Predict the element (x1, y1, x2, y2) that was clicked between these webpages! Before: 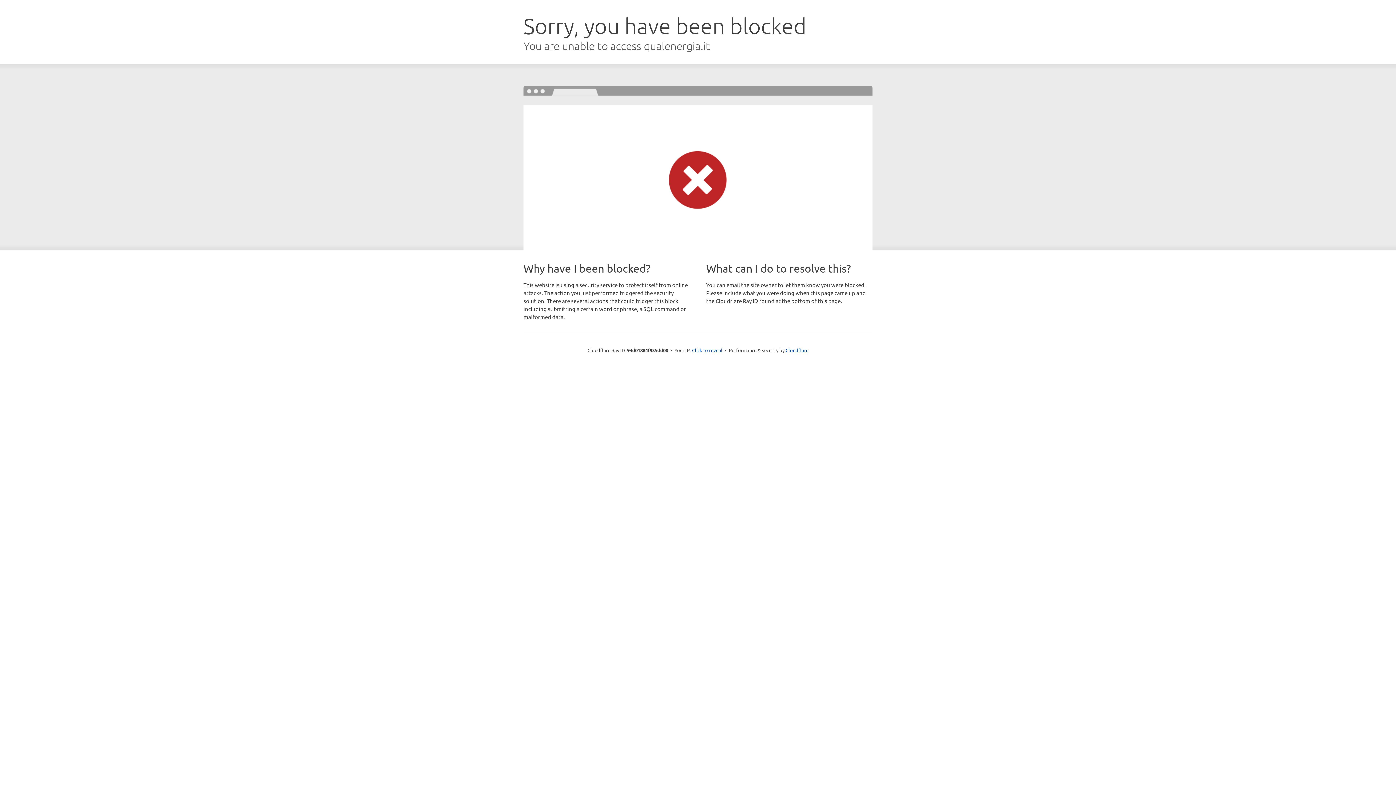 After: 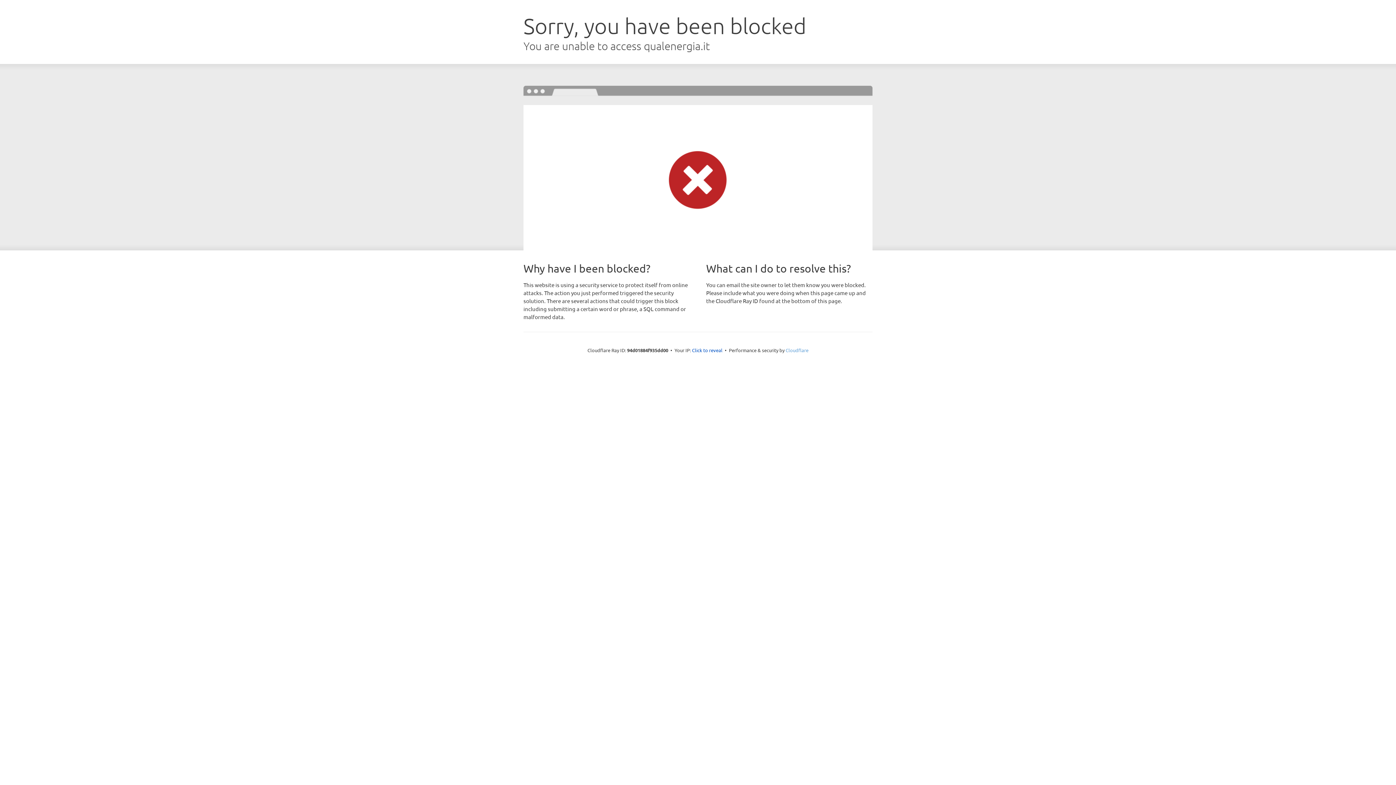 Action: label: Cloudflare bbox: (785, 347, 808, 353)